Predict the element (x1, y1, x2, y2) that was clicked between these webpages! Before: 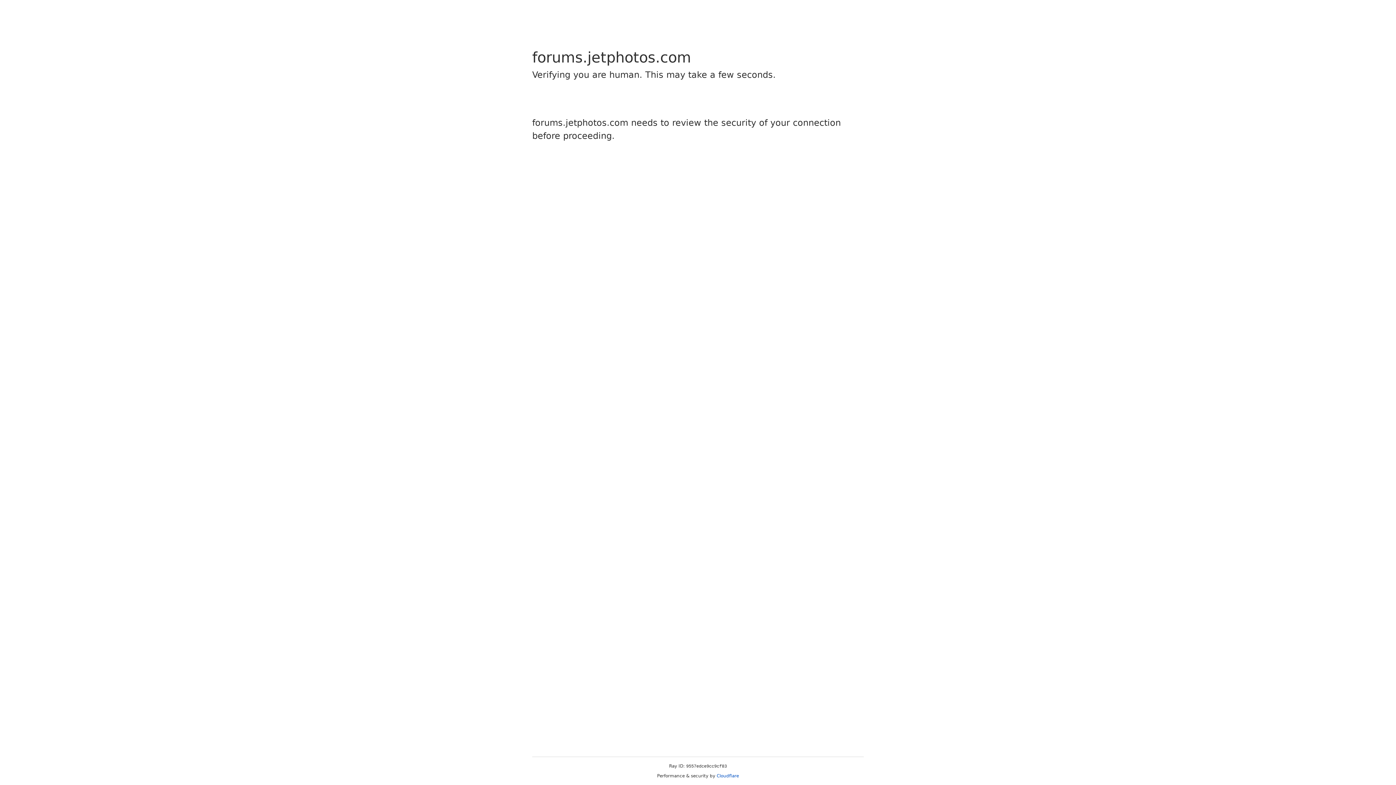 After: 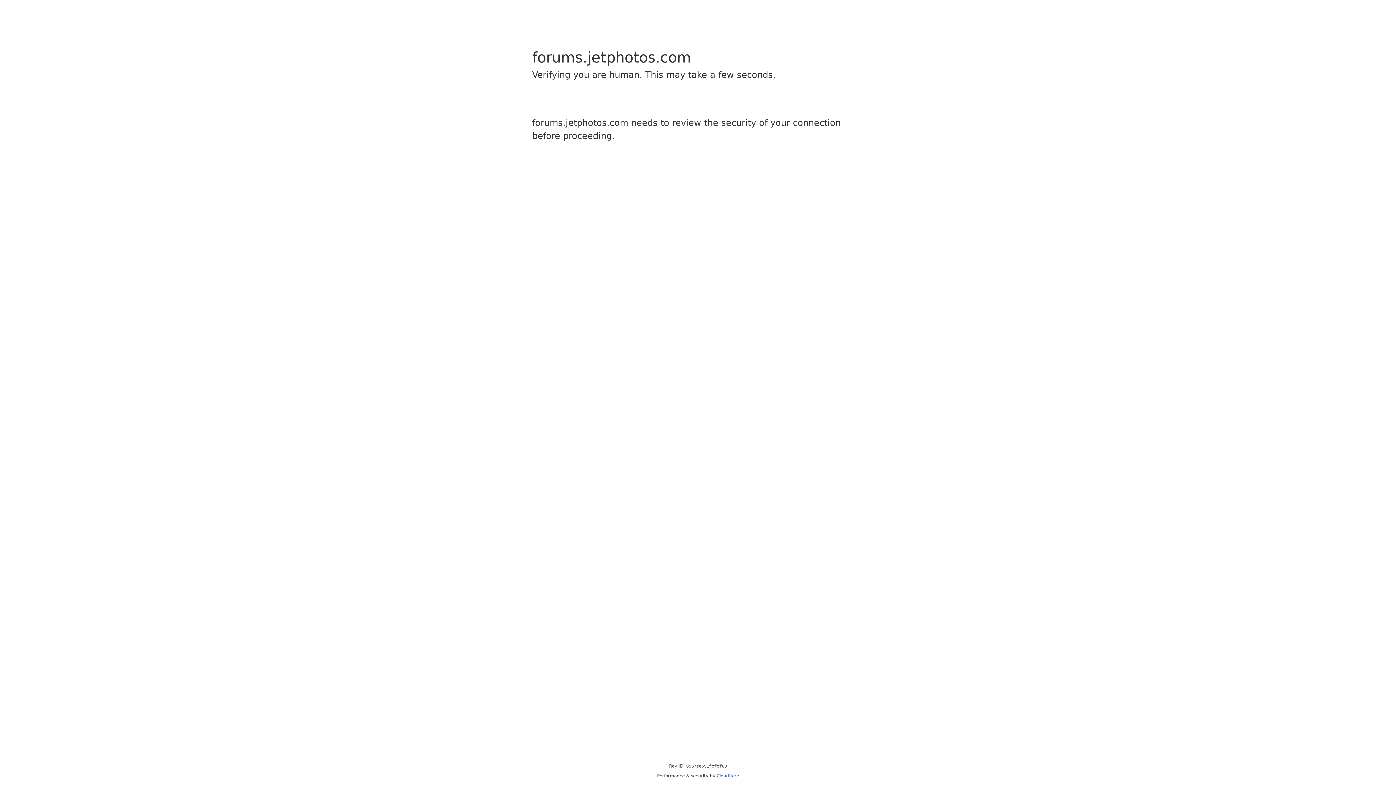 Action: bbox: (716, 773, 739, 778) label: Cloudflare